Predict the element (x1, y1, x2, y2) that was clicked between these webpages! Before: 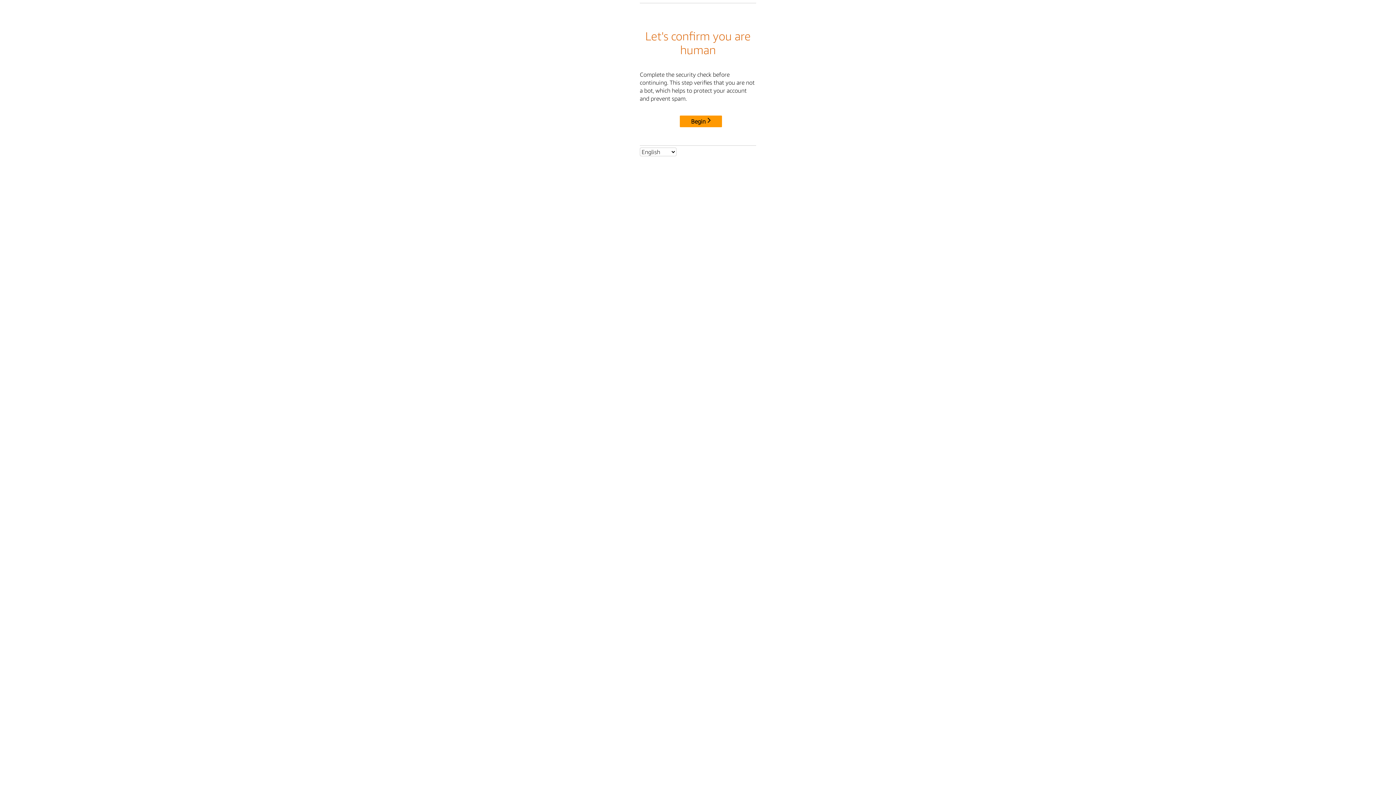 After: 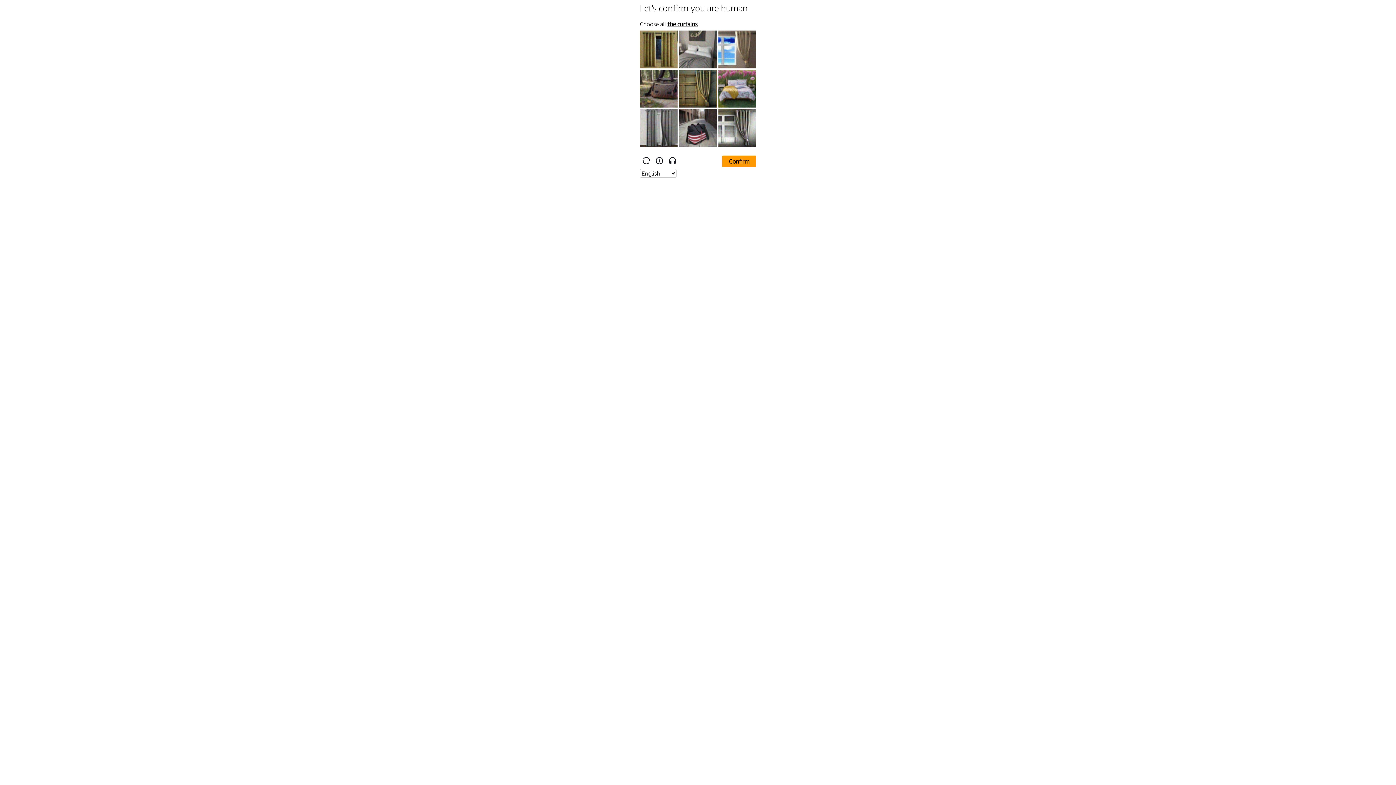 Action: bbox: (680, 115, 722, 127) label: Begin